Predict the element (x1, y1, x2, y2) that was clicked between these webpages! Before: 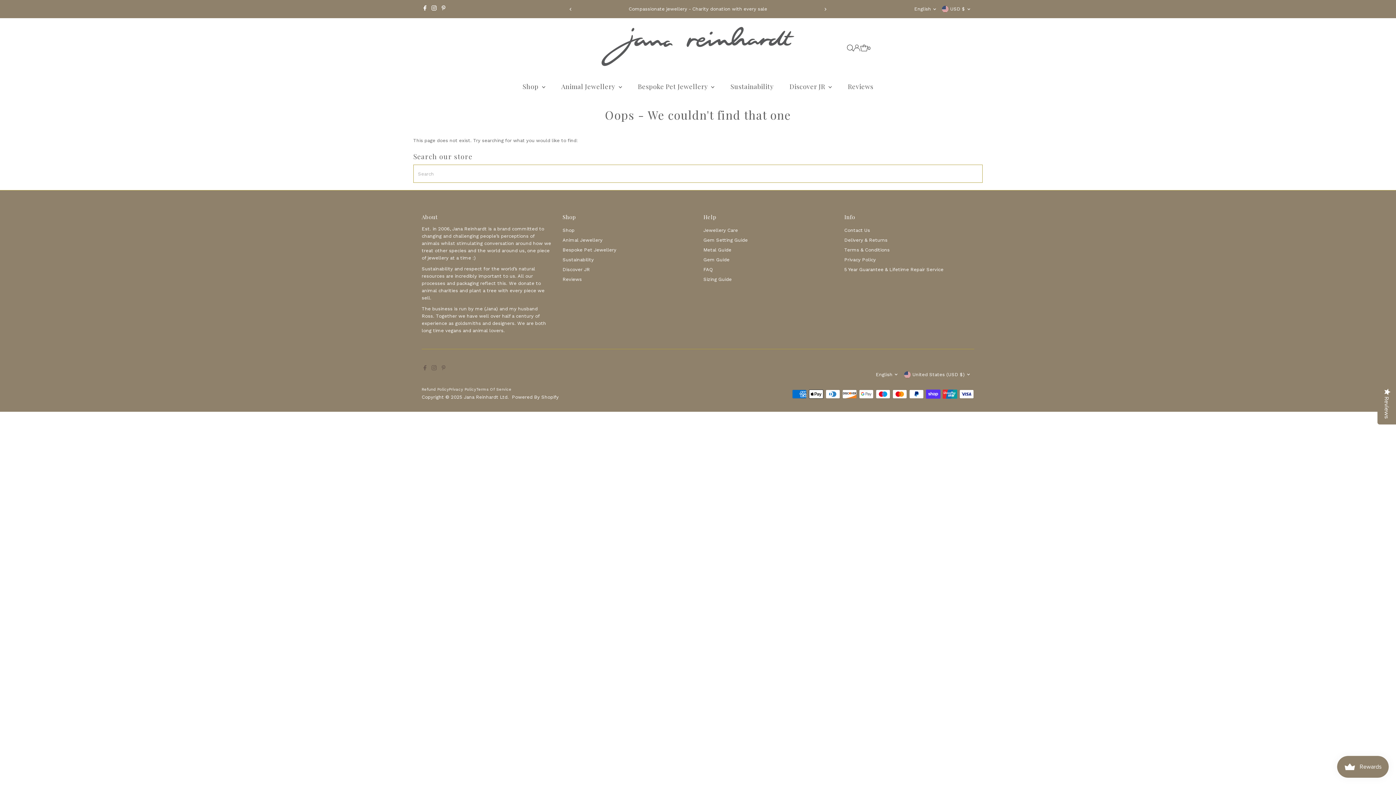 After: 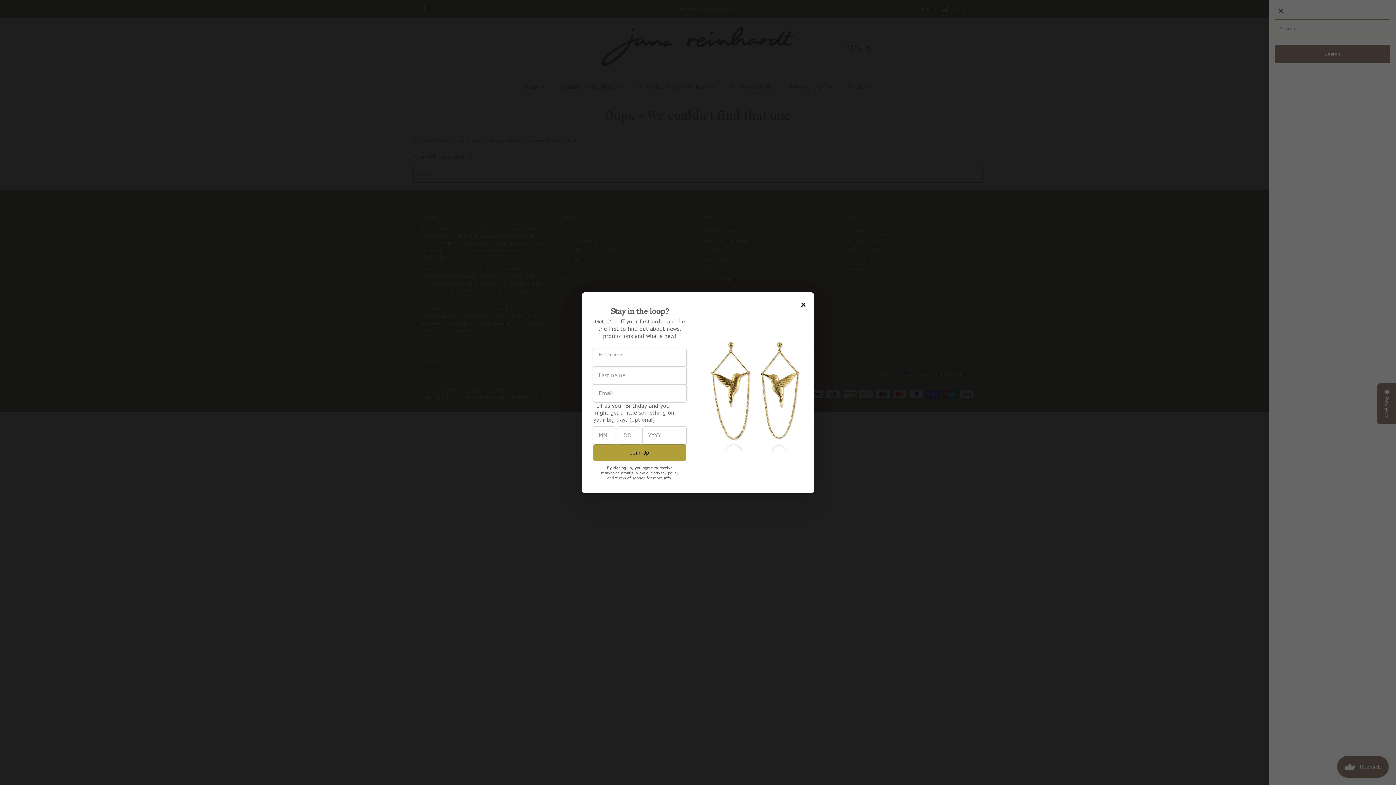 Action: label: Open Search bbox: (847, 44, 853, 51)